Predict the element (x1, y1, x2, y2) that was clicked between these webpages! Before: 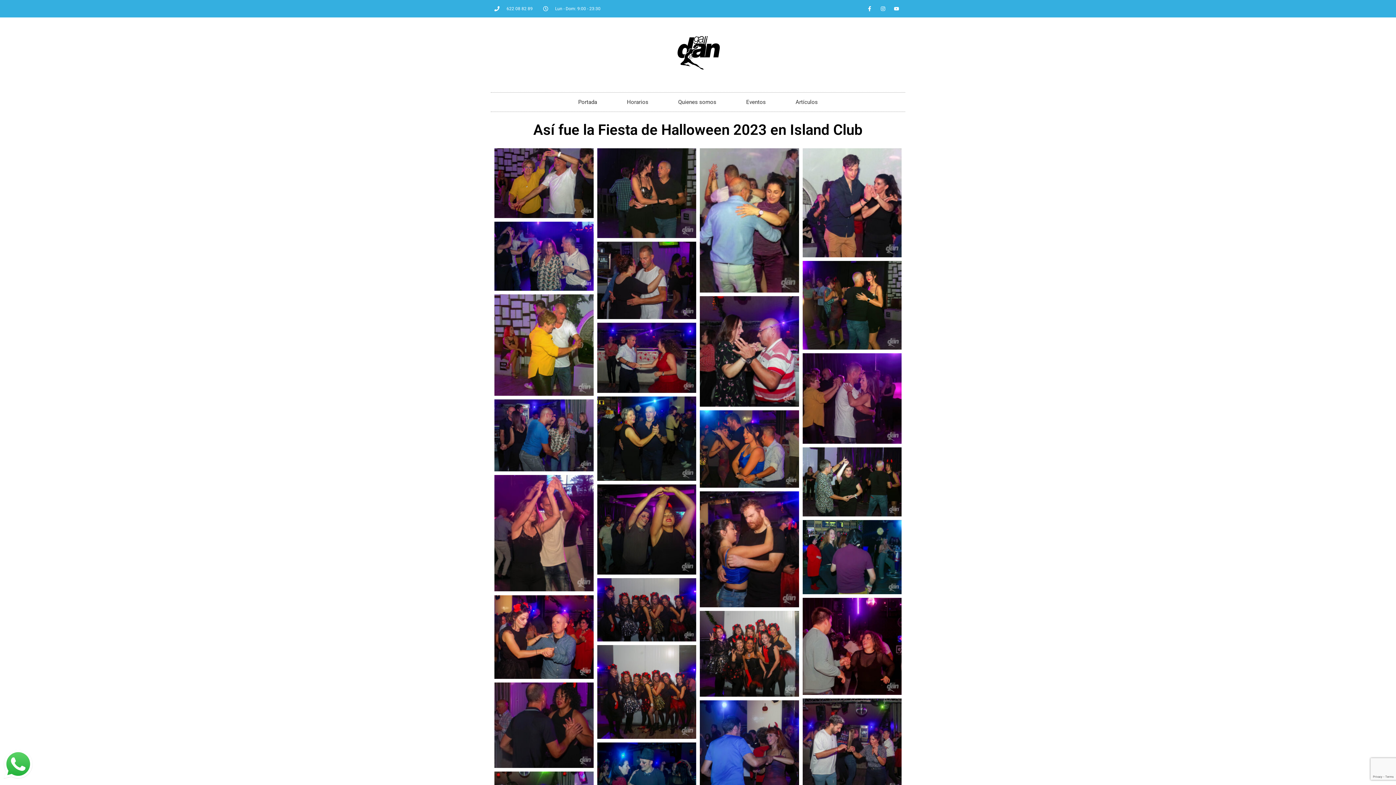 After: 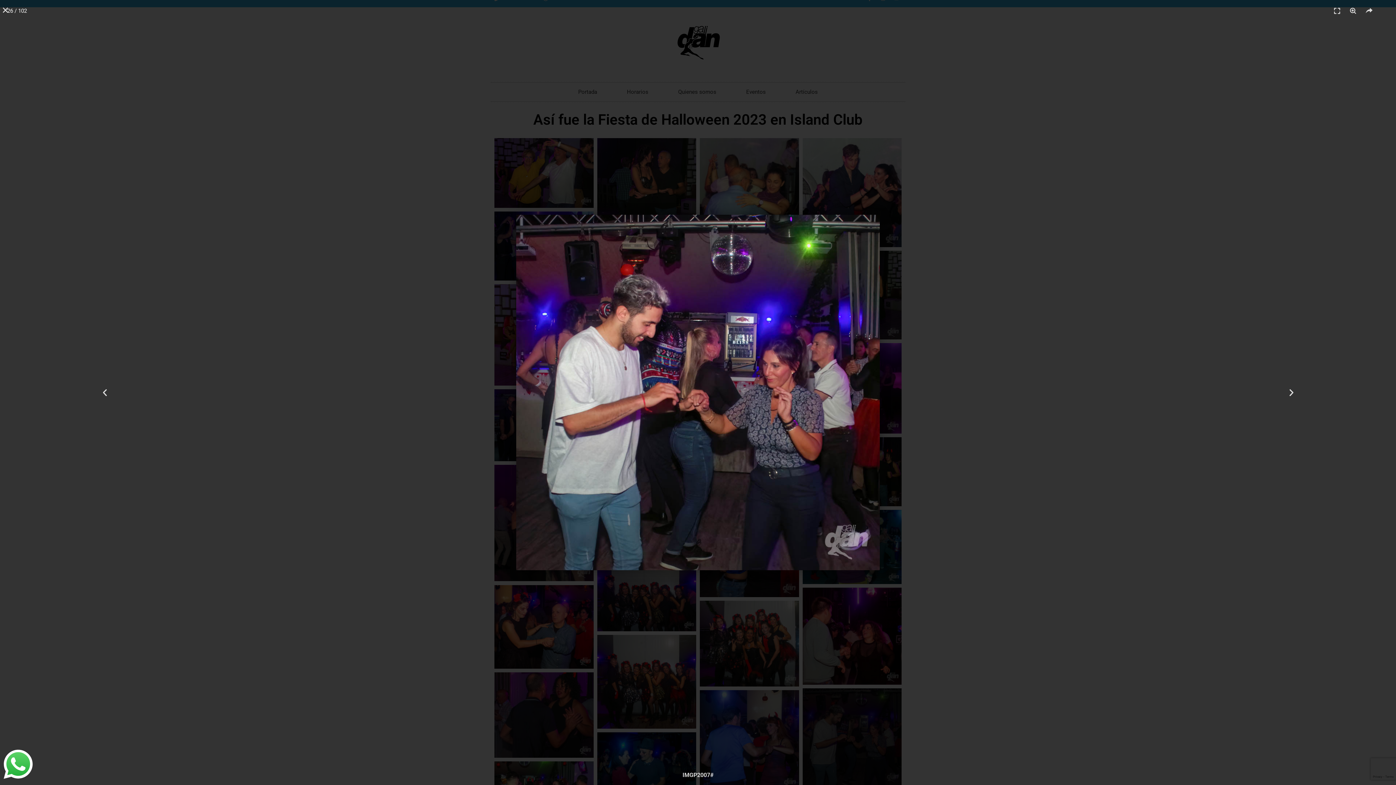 Action: bbox: (802, 699, 901, 795)